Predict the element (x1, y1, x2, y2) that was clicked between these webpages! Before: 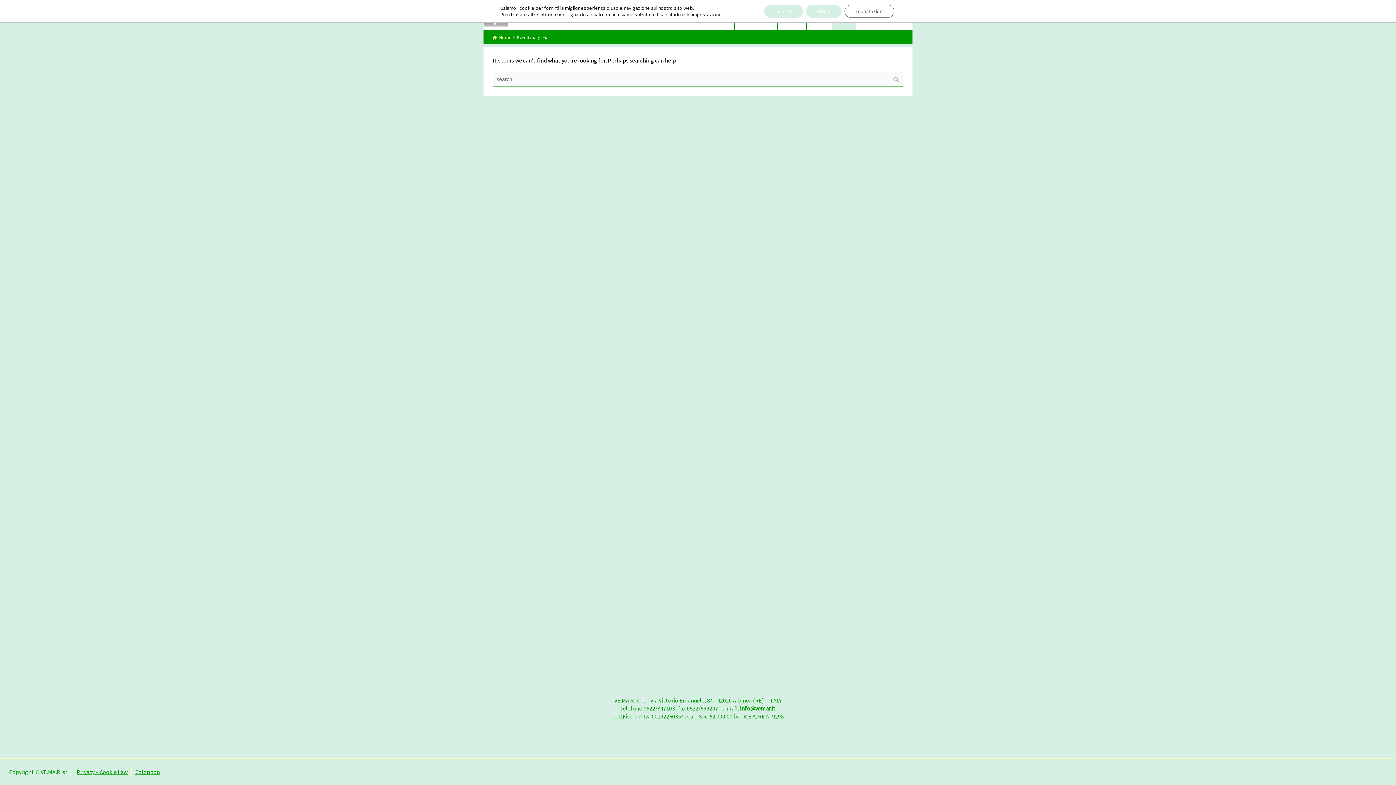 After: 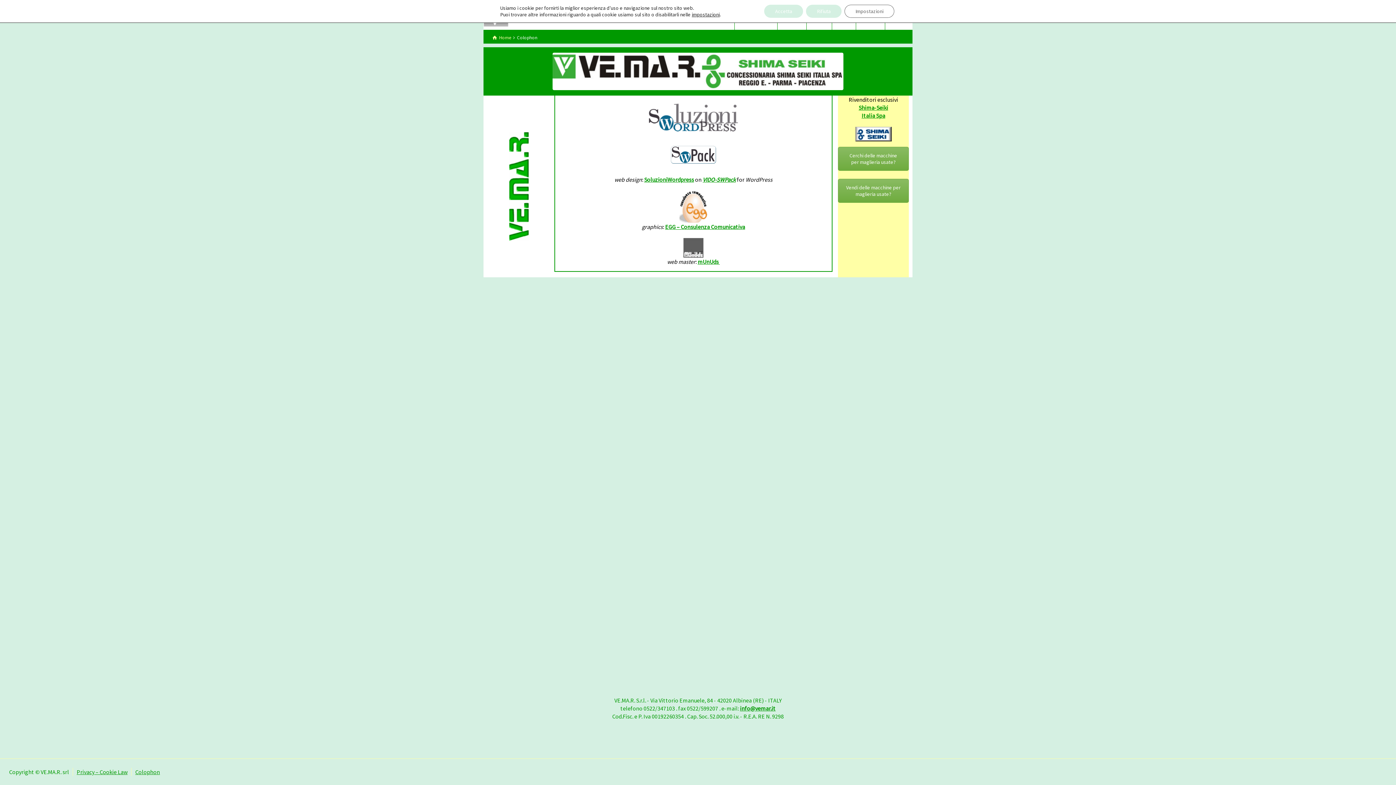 Action: label: Colophon bbox: (135, 768, 160, 776)